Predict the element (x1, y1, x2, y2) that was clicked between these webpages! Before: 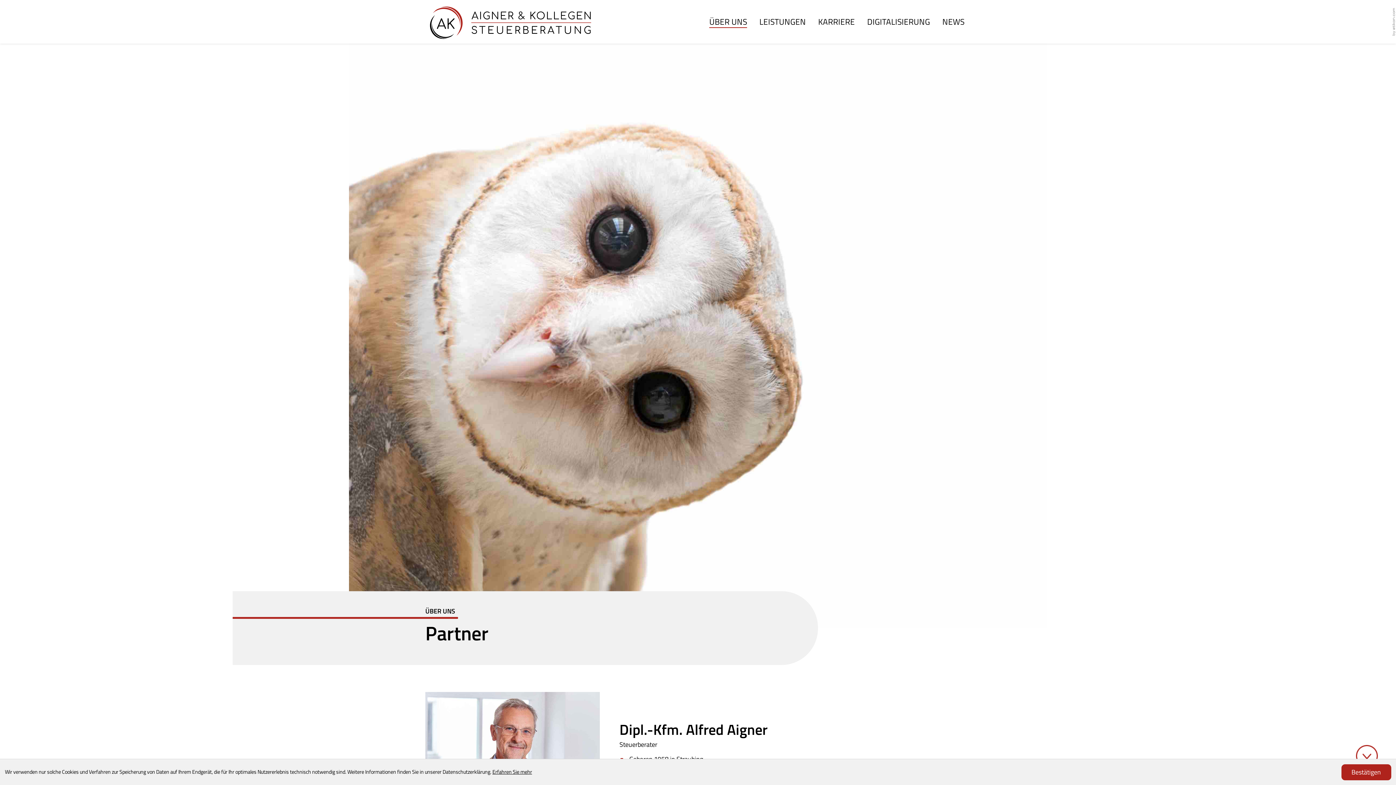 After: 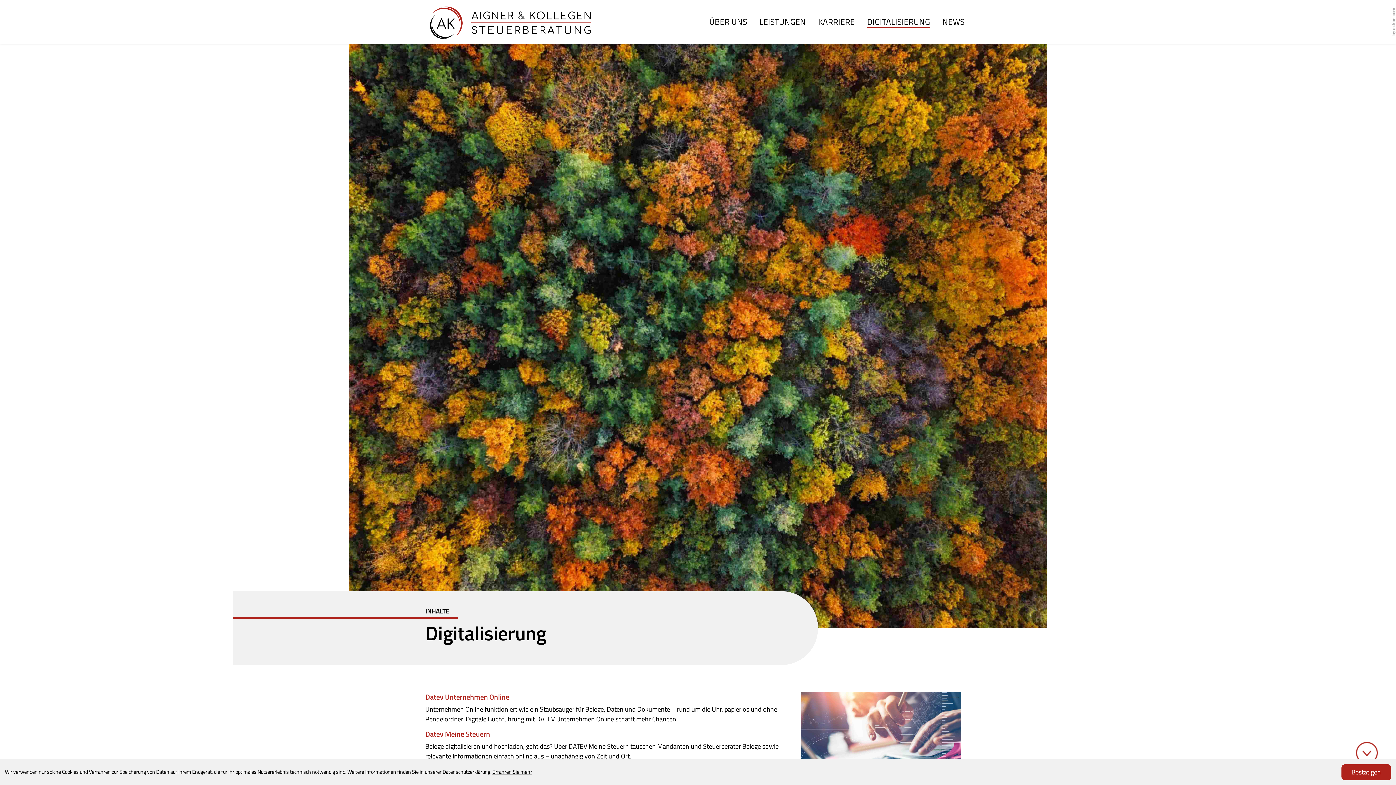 Action: label: DIGITALISIERUNG bbox: (861, 9, 936, 33)